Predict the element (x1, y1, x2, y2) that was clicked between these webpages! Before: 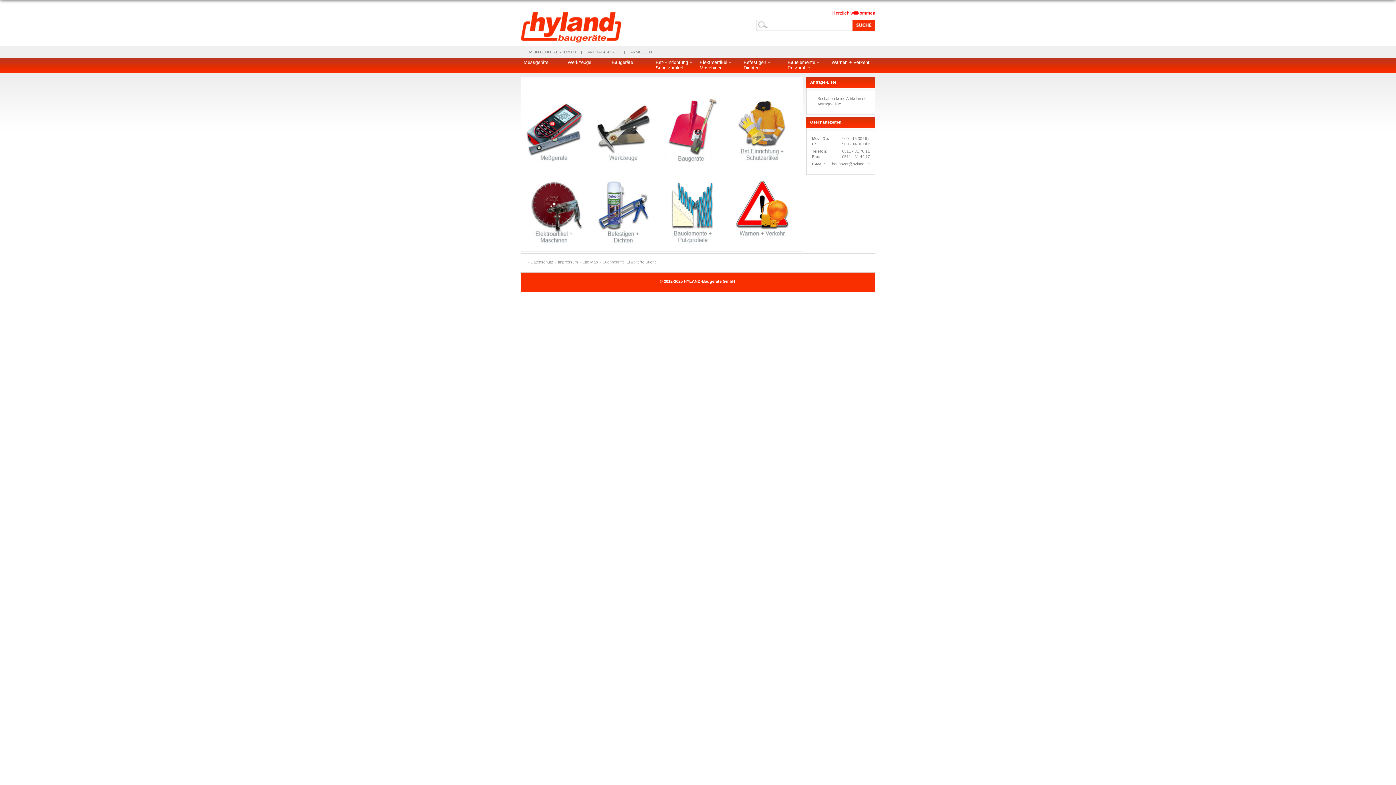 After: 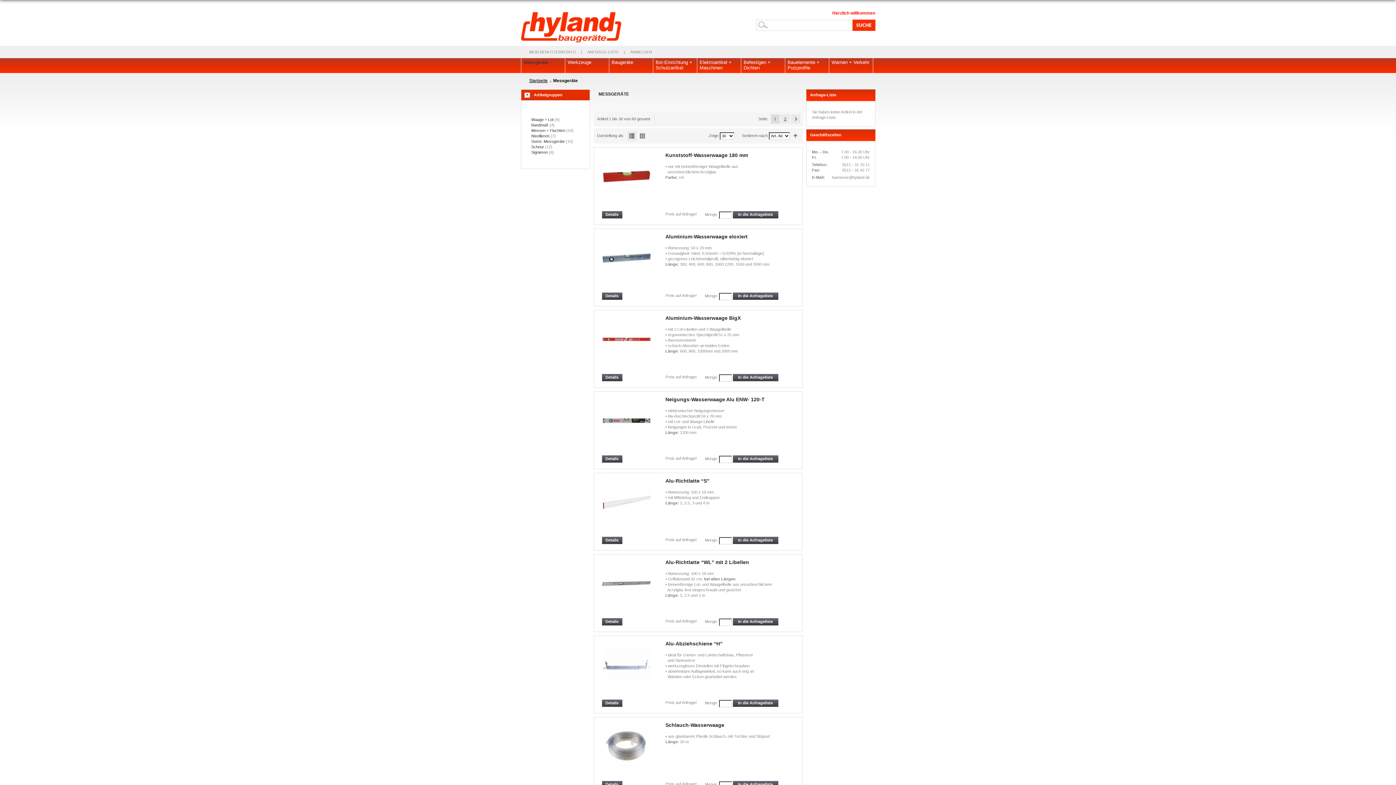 Action: bbox: (524, 87, 593, 91)